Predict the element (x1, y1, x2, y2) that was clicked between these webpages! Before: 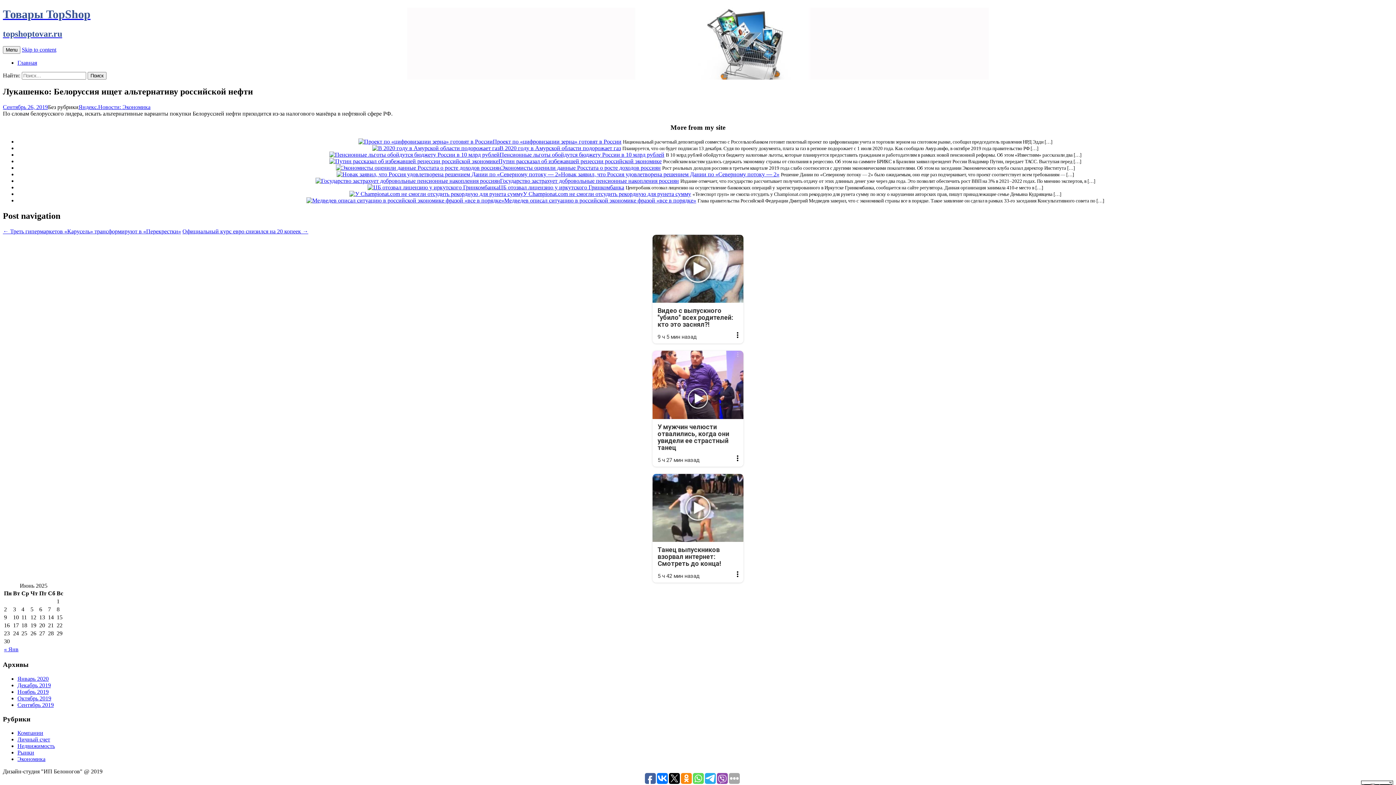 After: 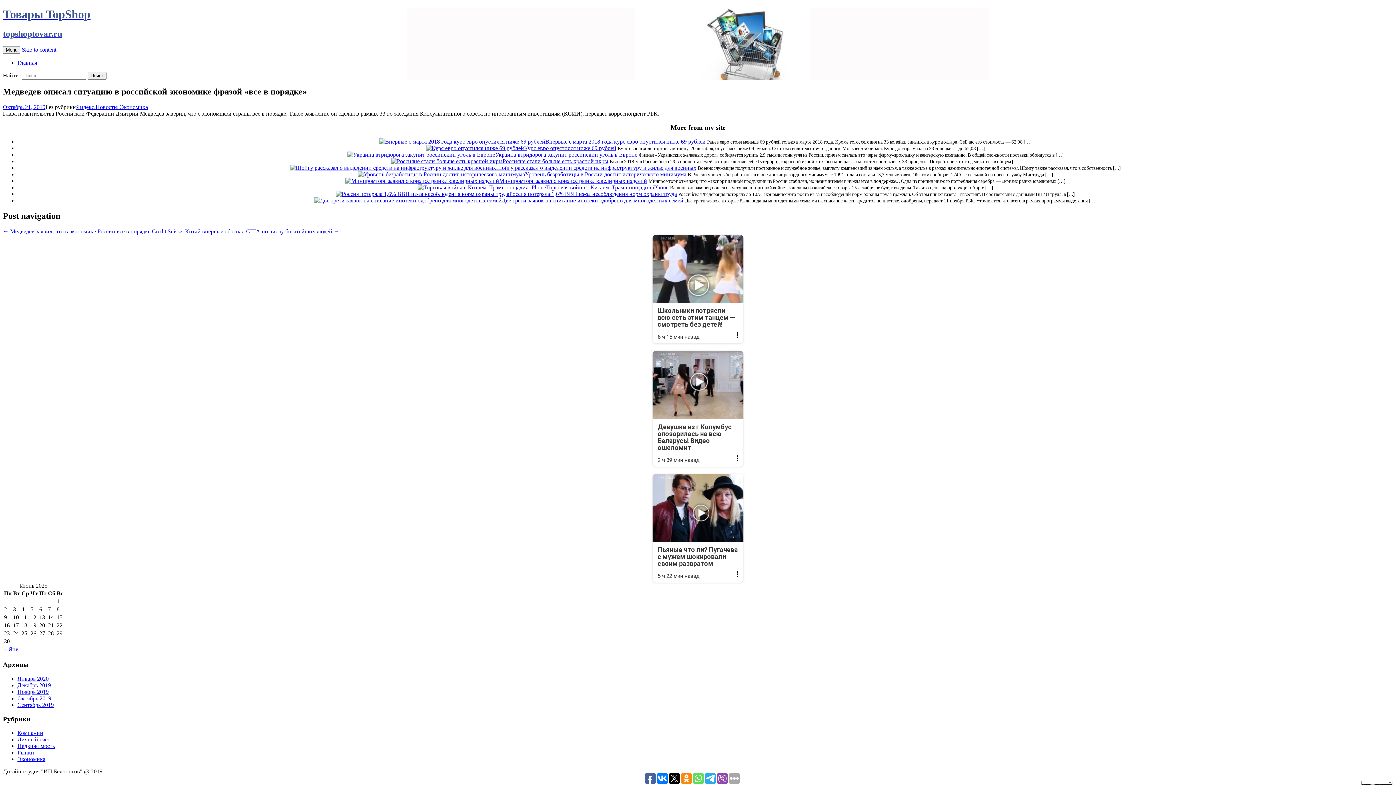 Action: label: Медведев описал ситуацию в российской экономике фразой «все в порядке» bbox: (504, 197, 696, 203)